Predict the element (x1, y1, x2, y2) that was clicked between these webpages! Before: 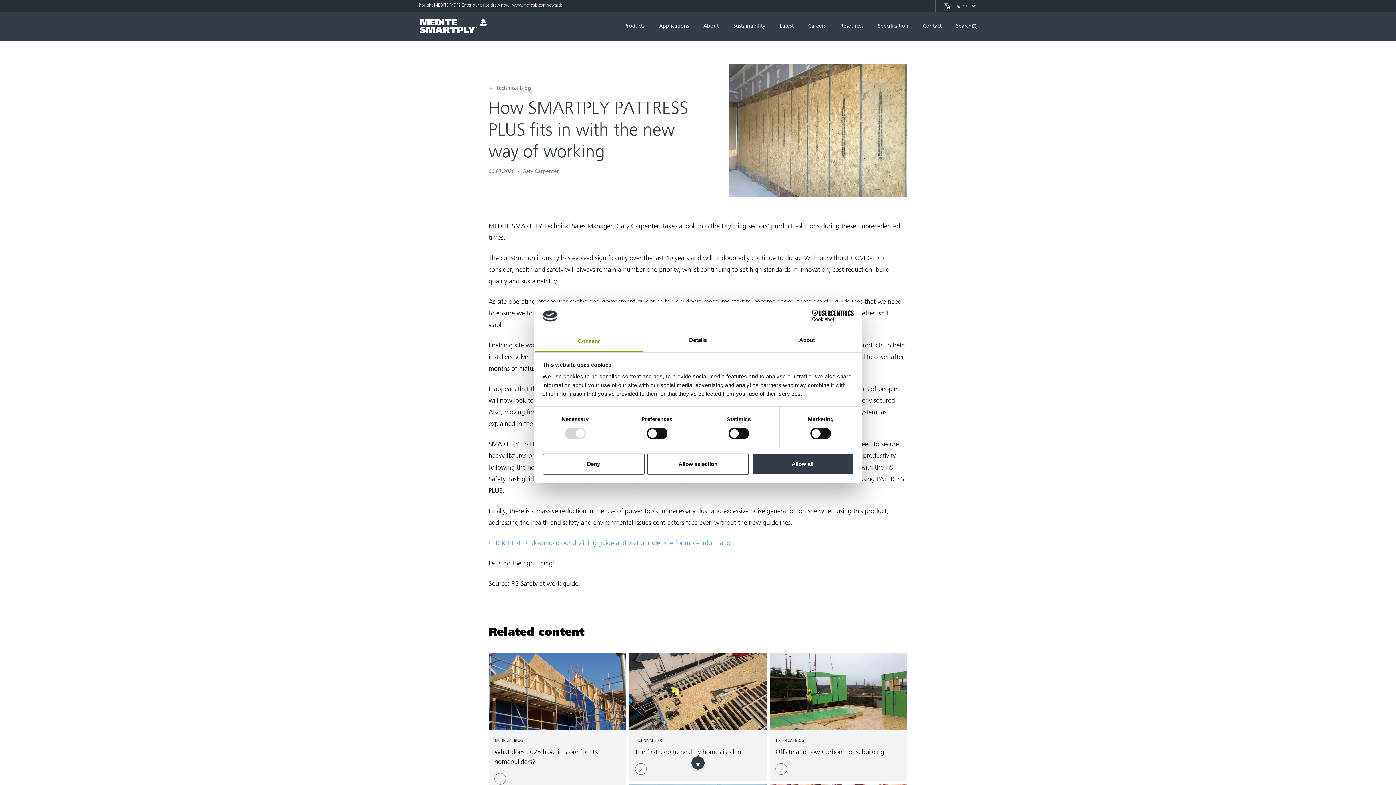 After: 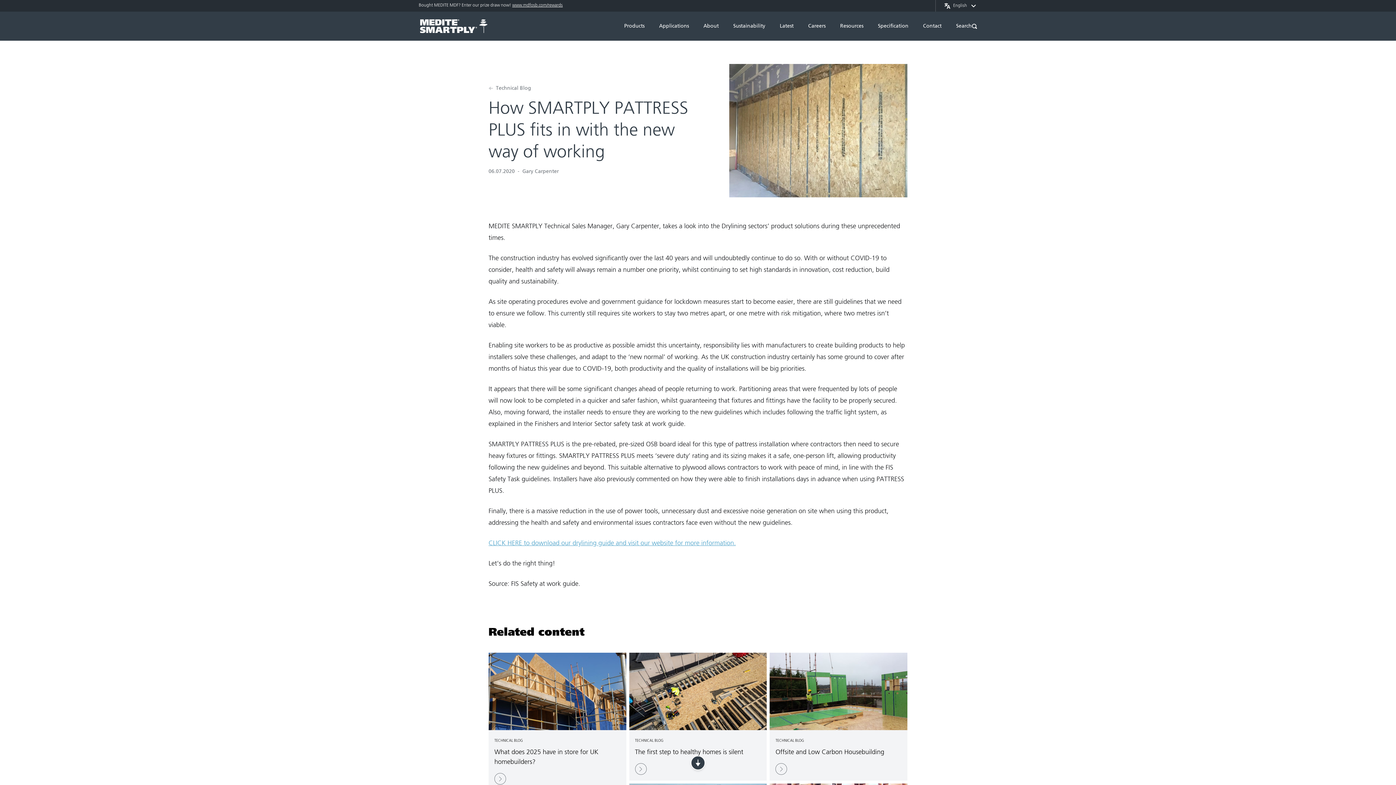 Action: bbox: (542, 453, 644, 474) label: Deny